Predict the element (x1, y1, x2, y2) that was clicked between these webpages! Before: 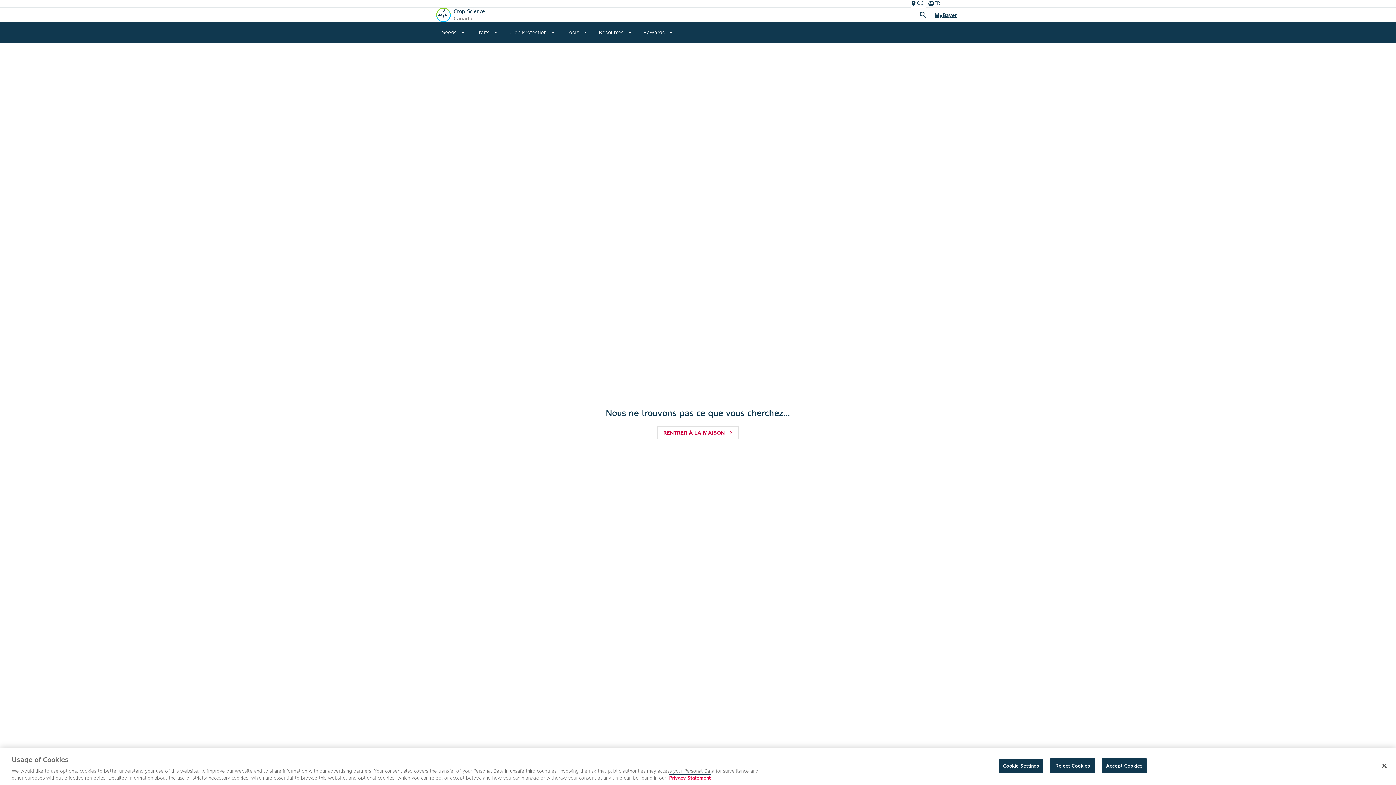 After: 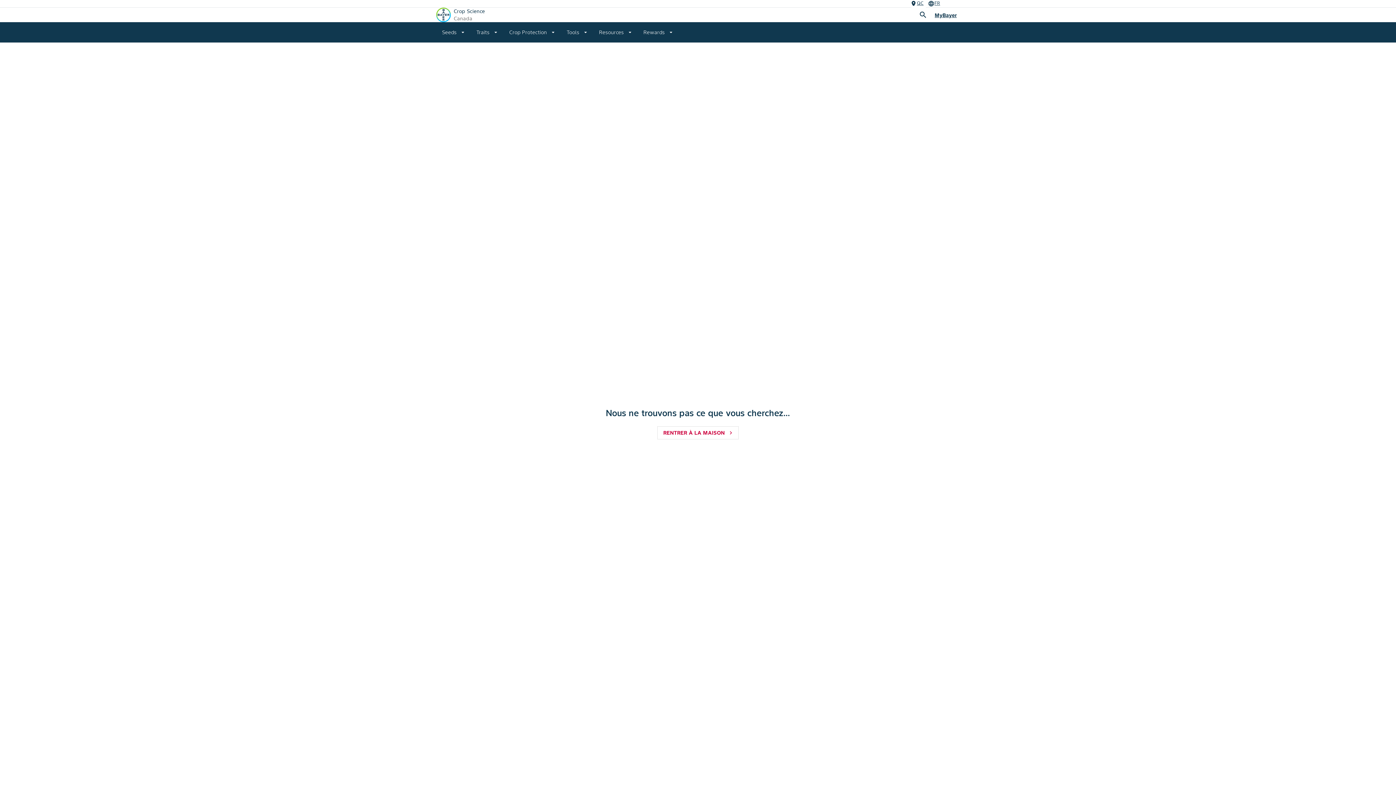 Action: label: Close bbox: (1376, 758, 1392, 774)